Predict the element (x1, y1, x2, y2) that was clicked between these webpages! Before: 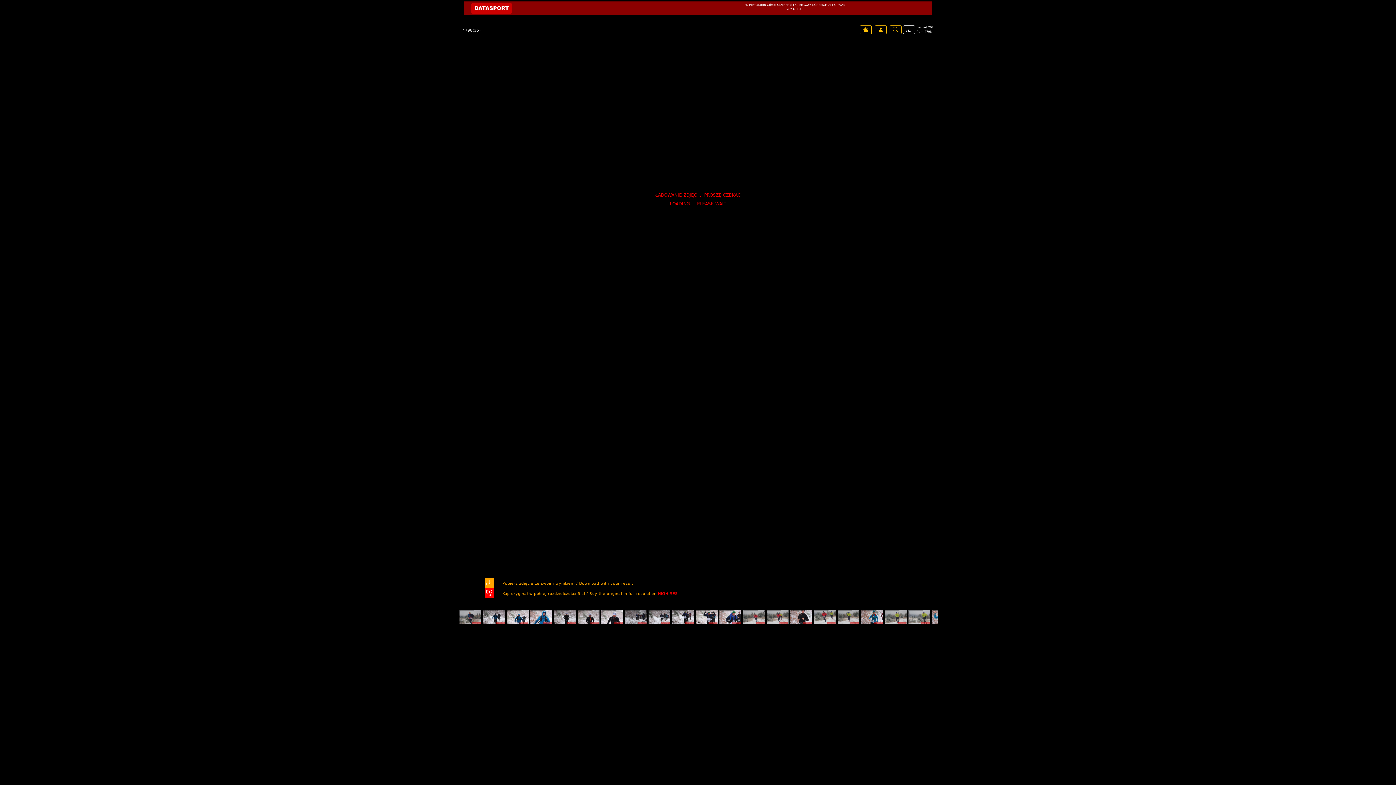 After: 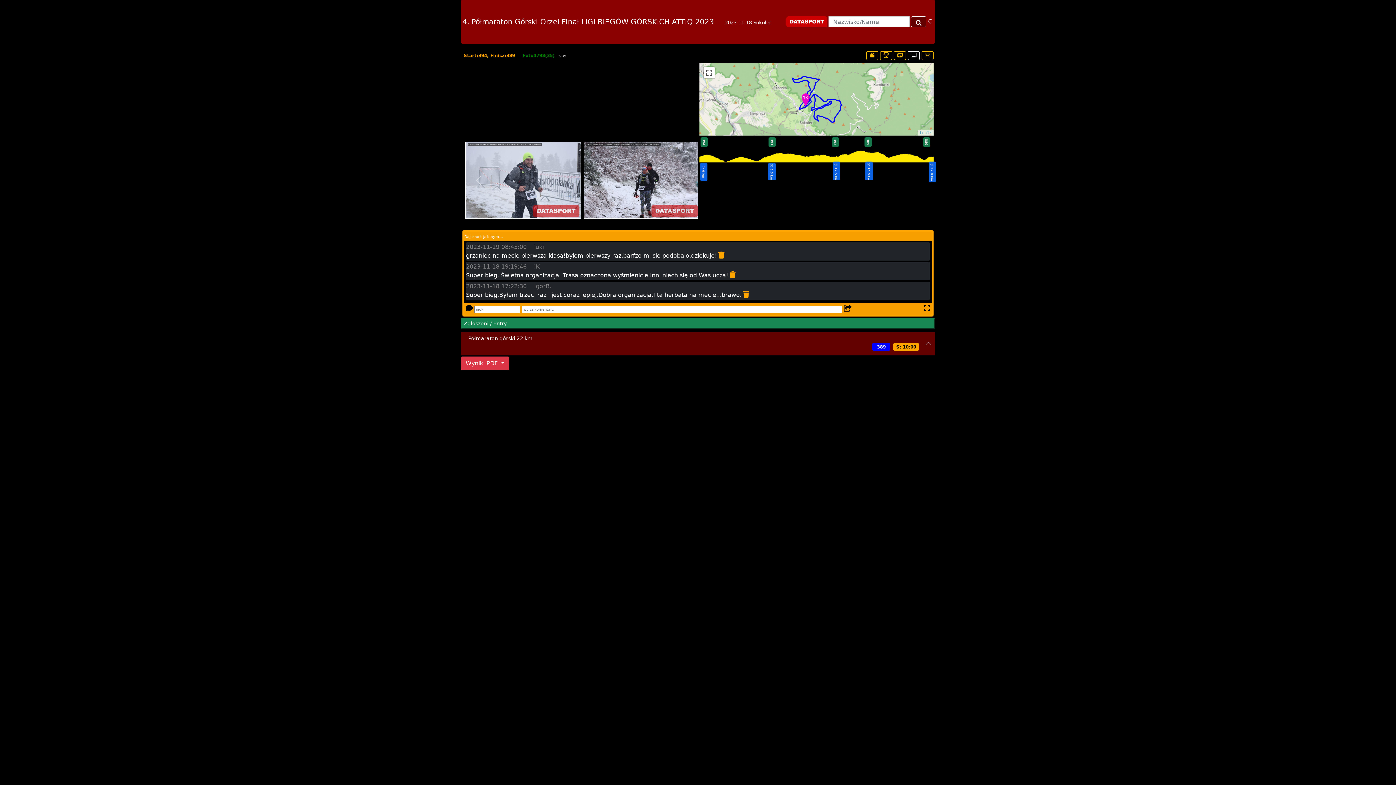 Action: bbox: (860, 25, 872, 34)